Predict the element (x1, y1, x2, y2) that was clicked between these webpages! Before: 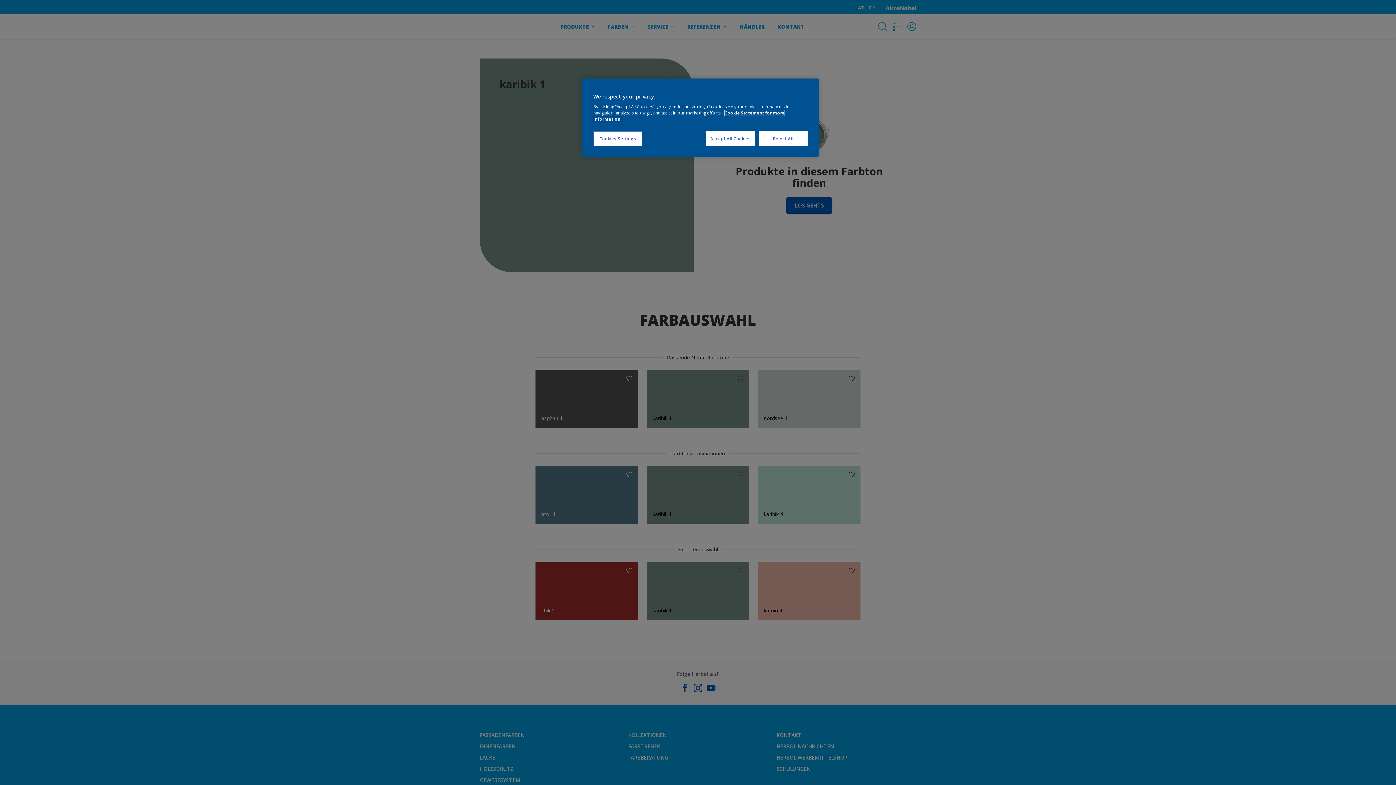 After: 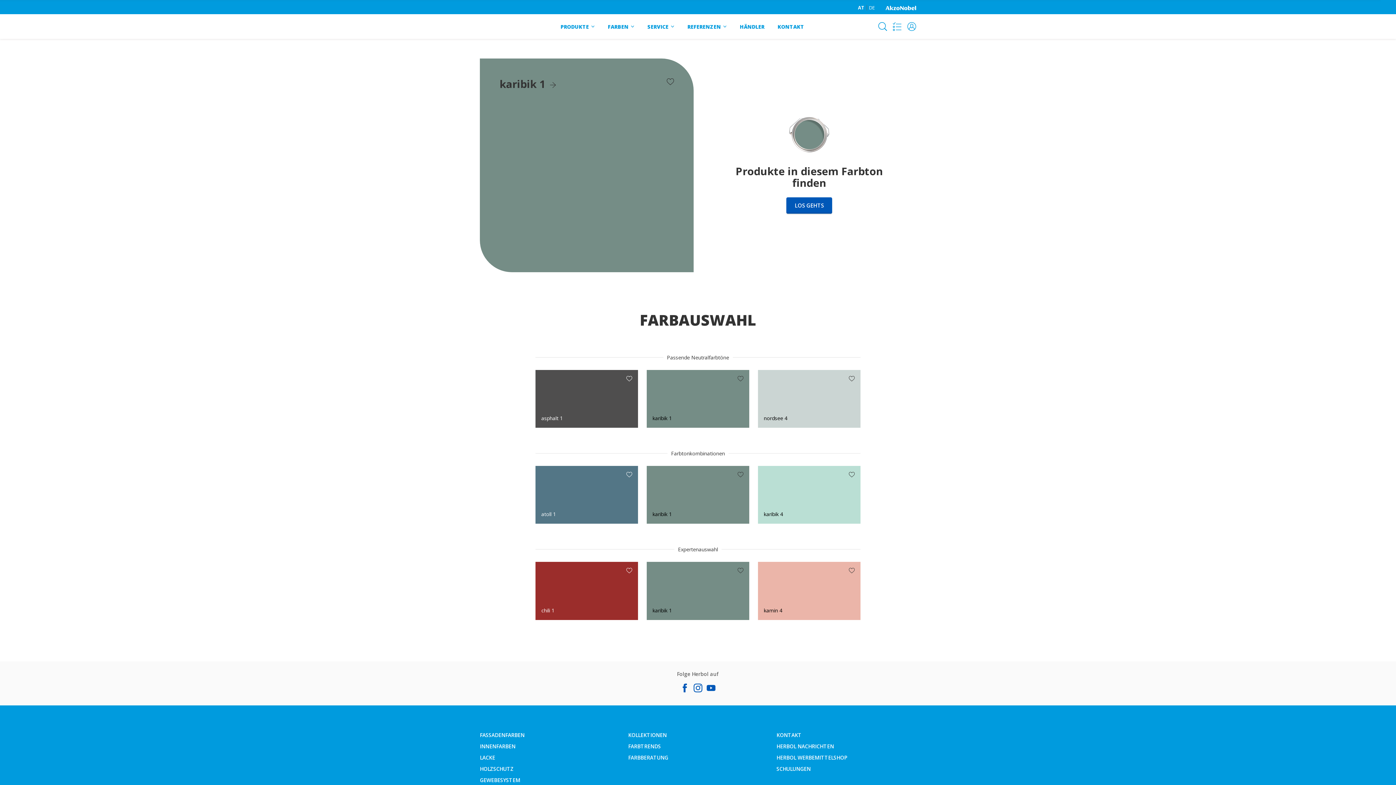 Action: label: Reject All bbox: (758, 131, 808, 146)